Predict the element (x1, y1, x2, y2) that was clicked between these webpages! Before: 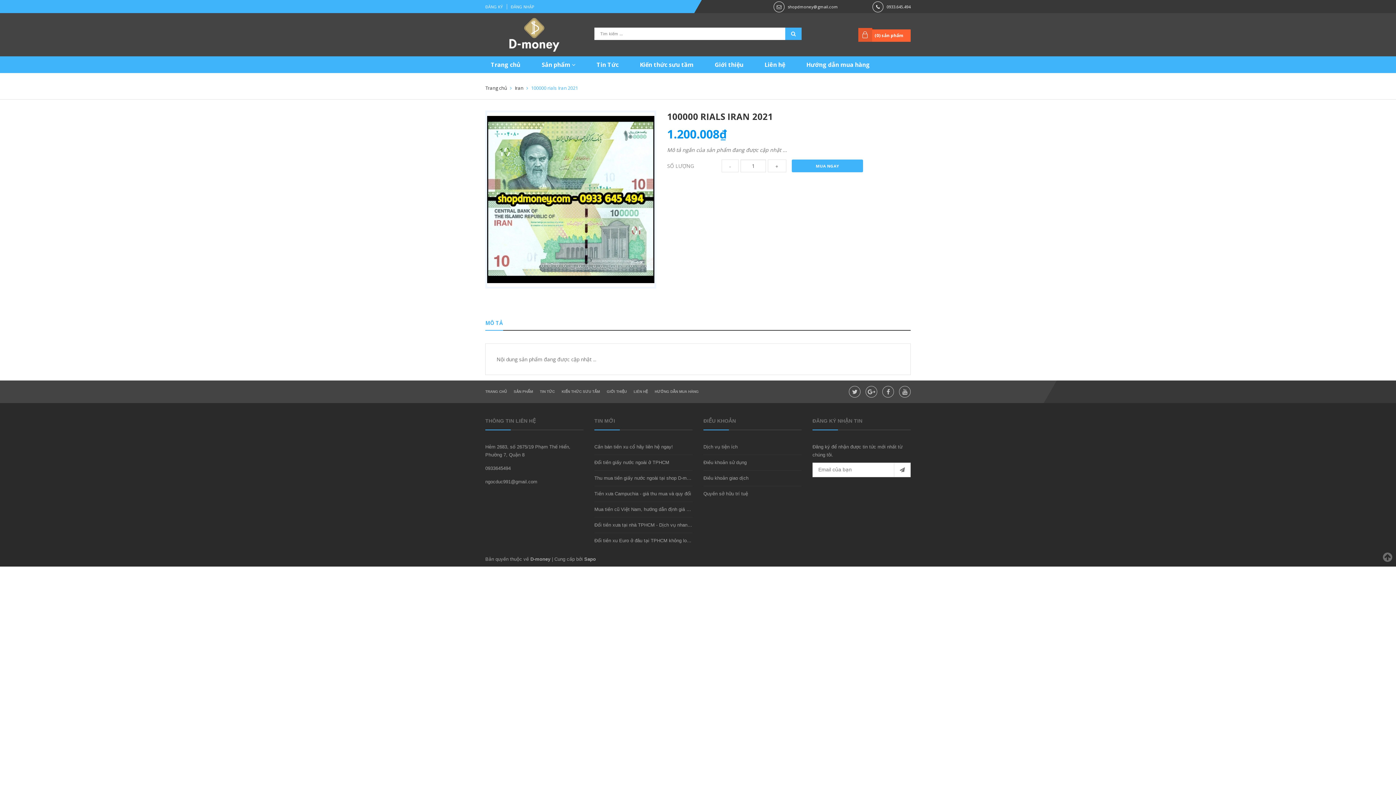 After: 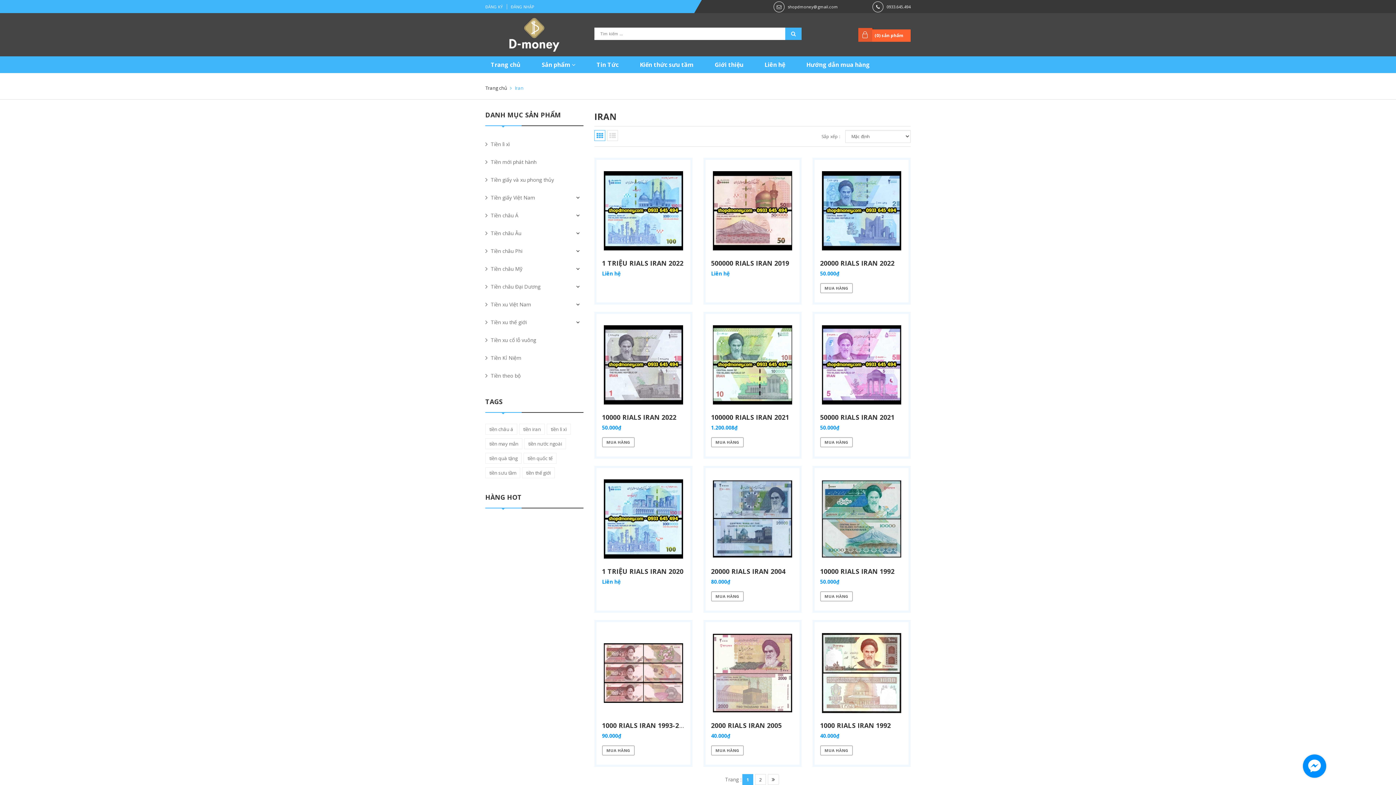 Action: label: Iran  bbox: (514, 84, 524, 91)